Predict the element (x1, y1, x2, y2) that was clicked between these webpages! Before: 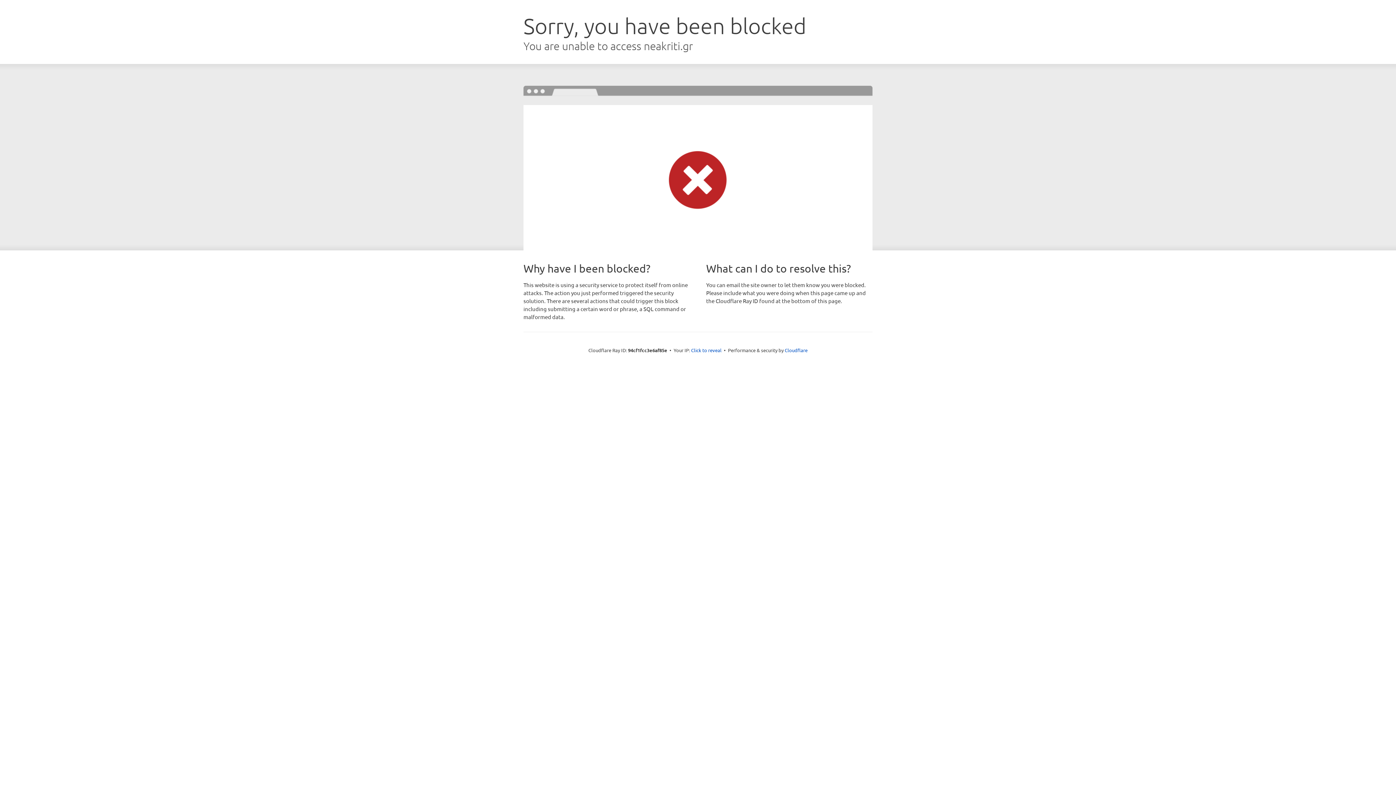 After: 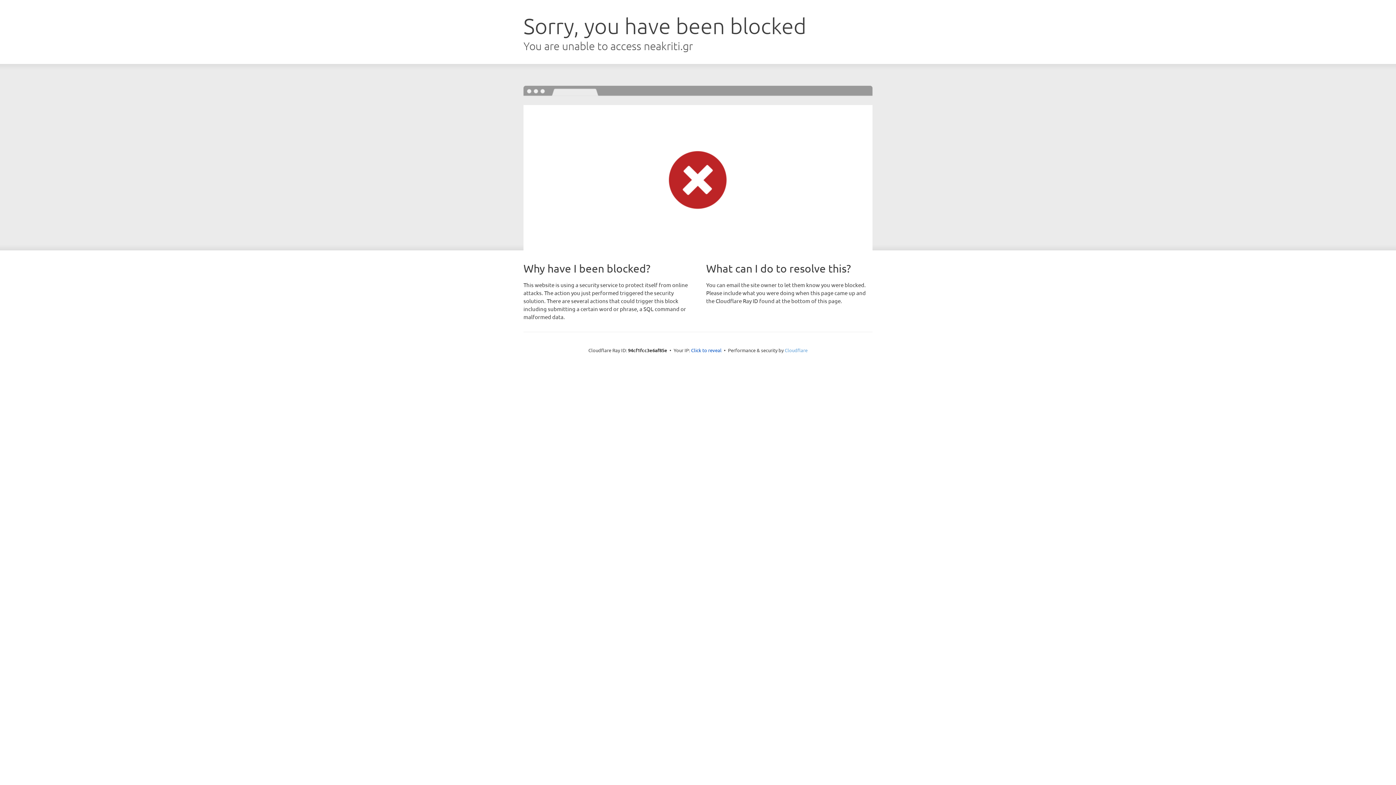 Action: label: Cloudflare bbox: (784, 347, 807, 353)